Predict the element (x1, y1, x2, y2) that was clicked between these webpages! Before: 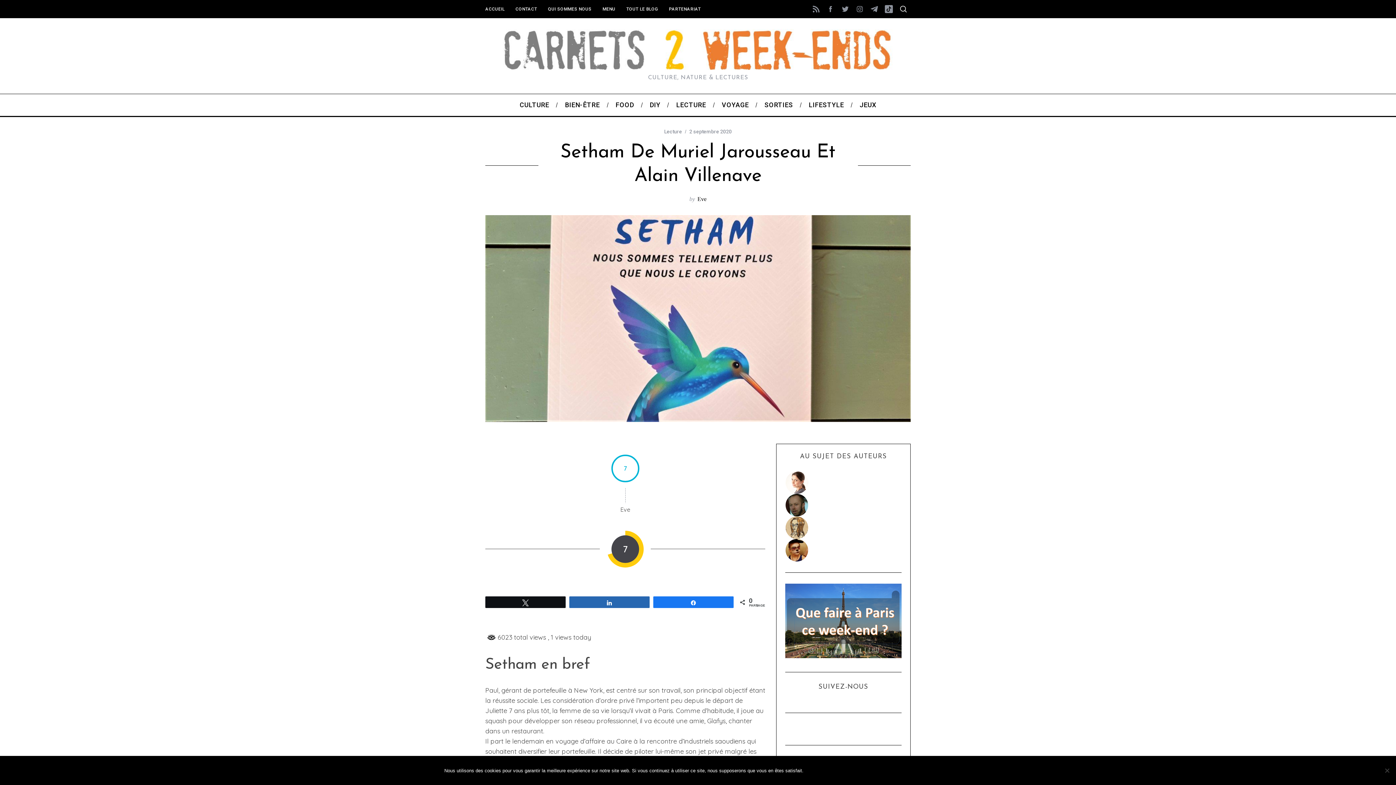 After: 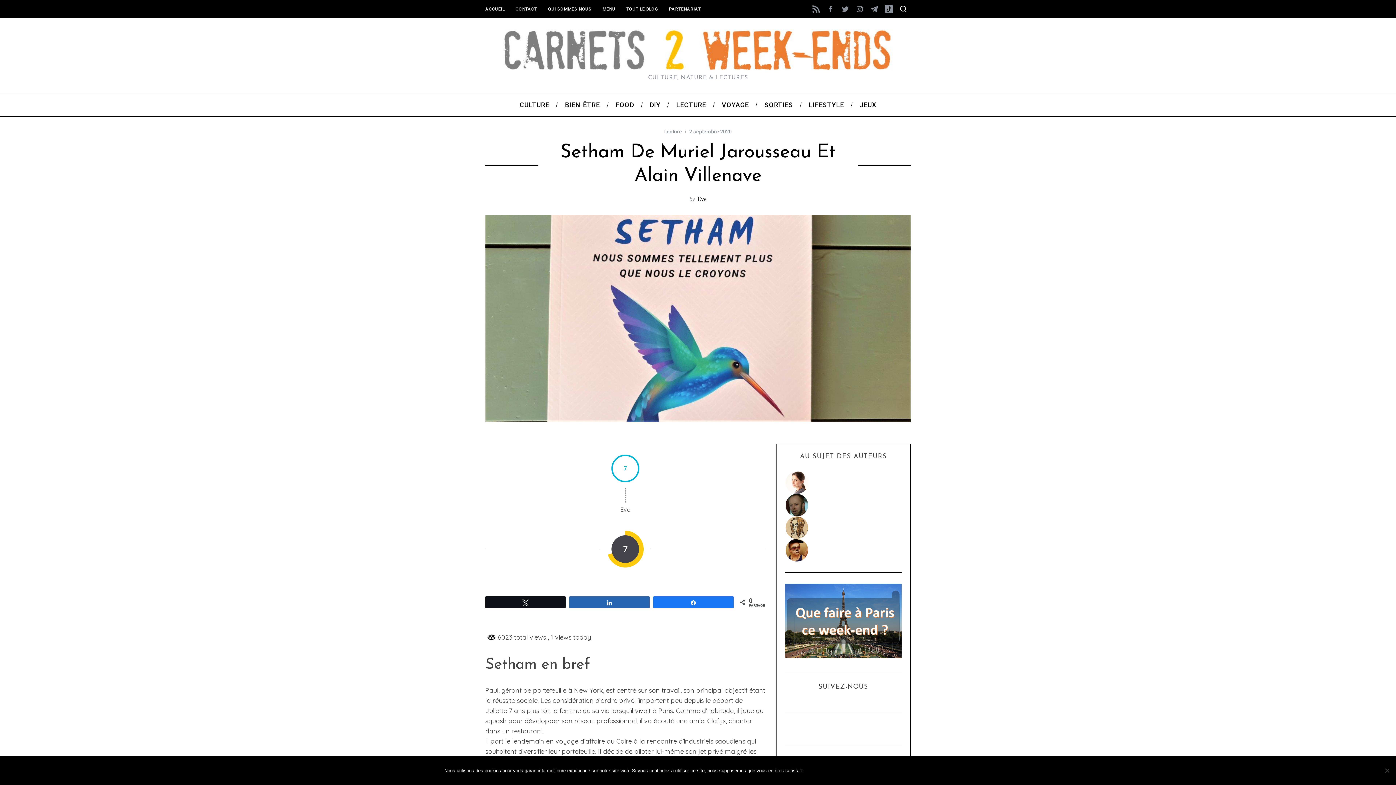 Action: bbox: (809, 1, 823, 16)